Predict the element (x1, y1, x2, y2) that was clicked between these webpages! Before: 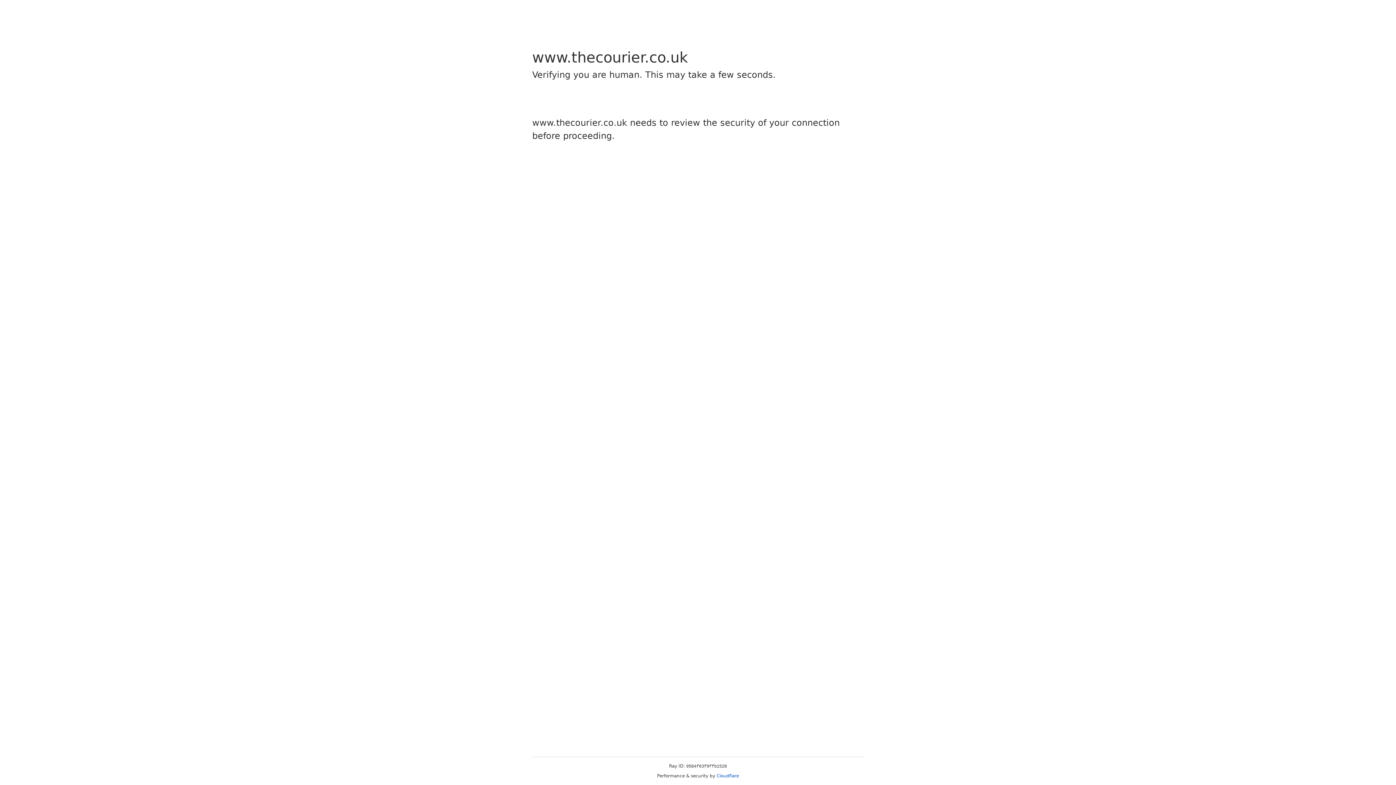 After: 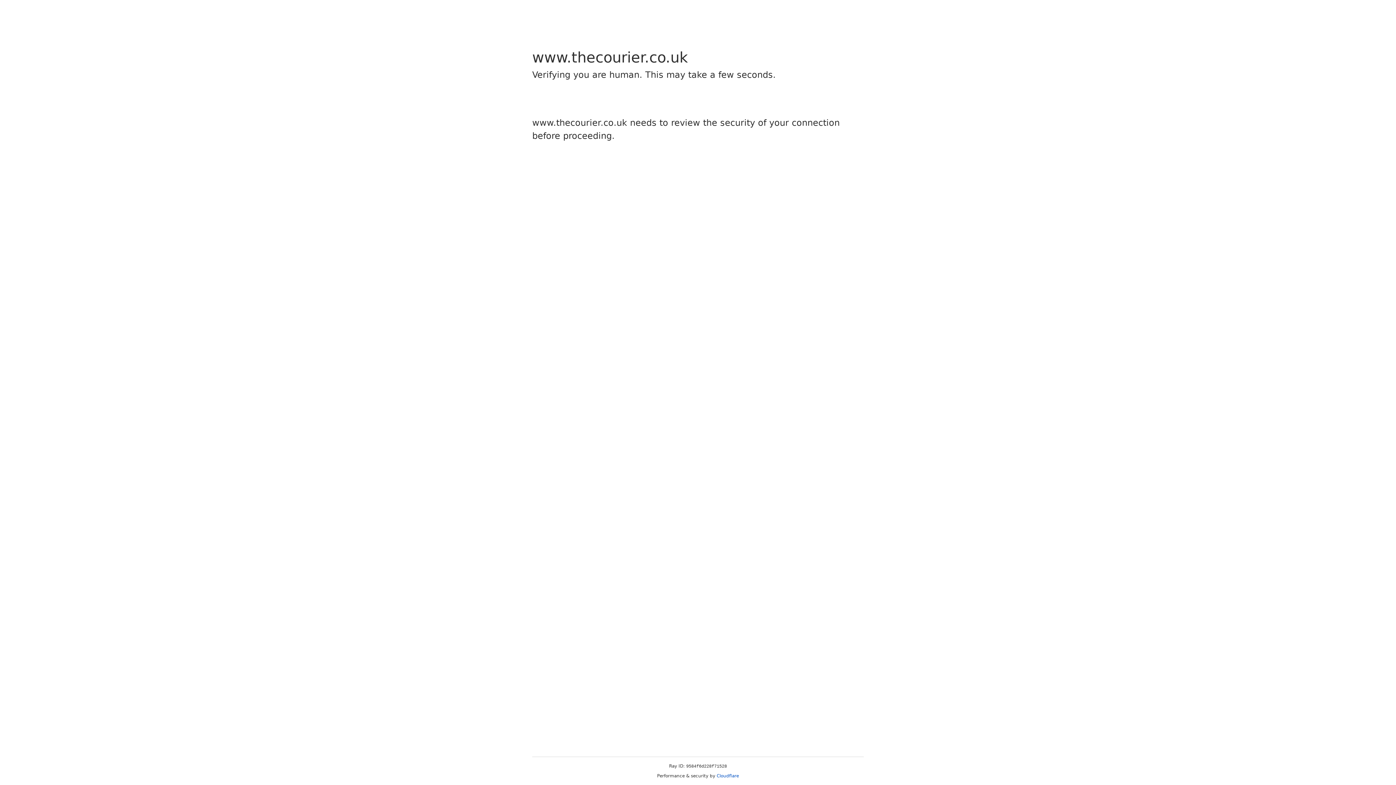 Action: bbox: (716, 773, 739, 778) label: Cloudflare